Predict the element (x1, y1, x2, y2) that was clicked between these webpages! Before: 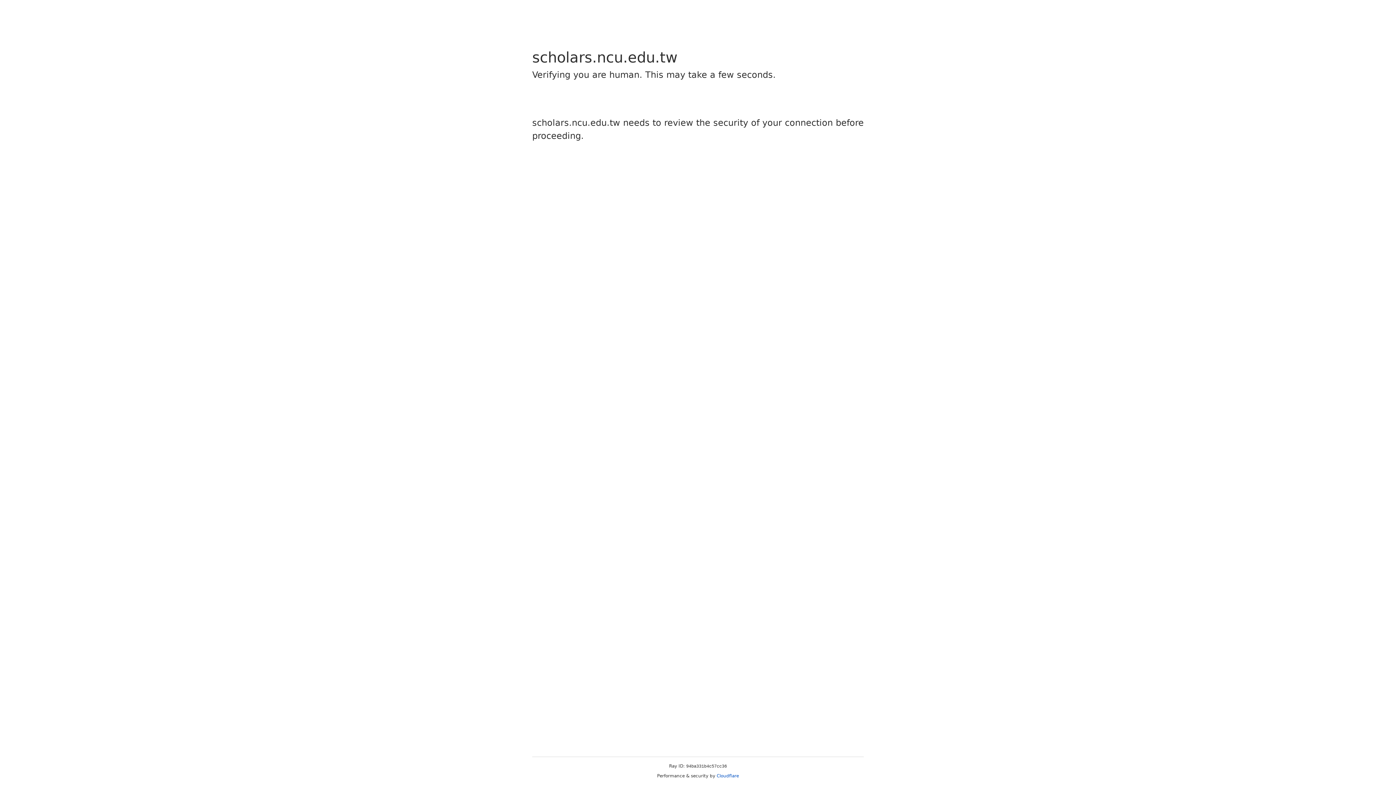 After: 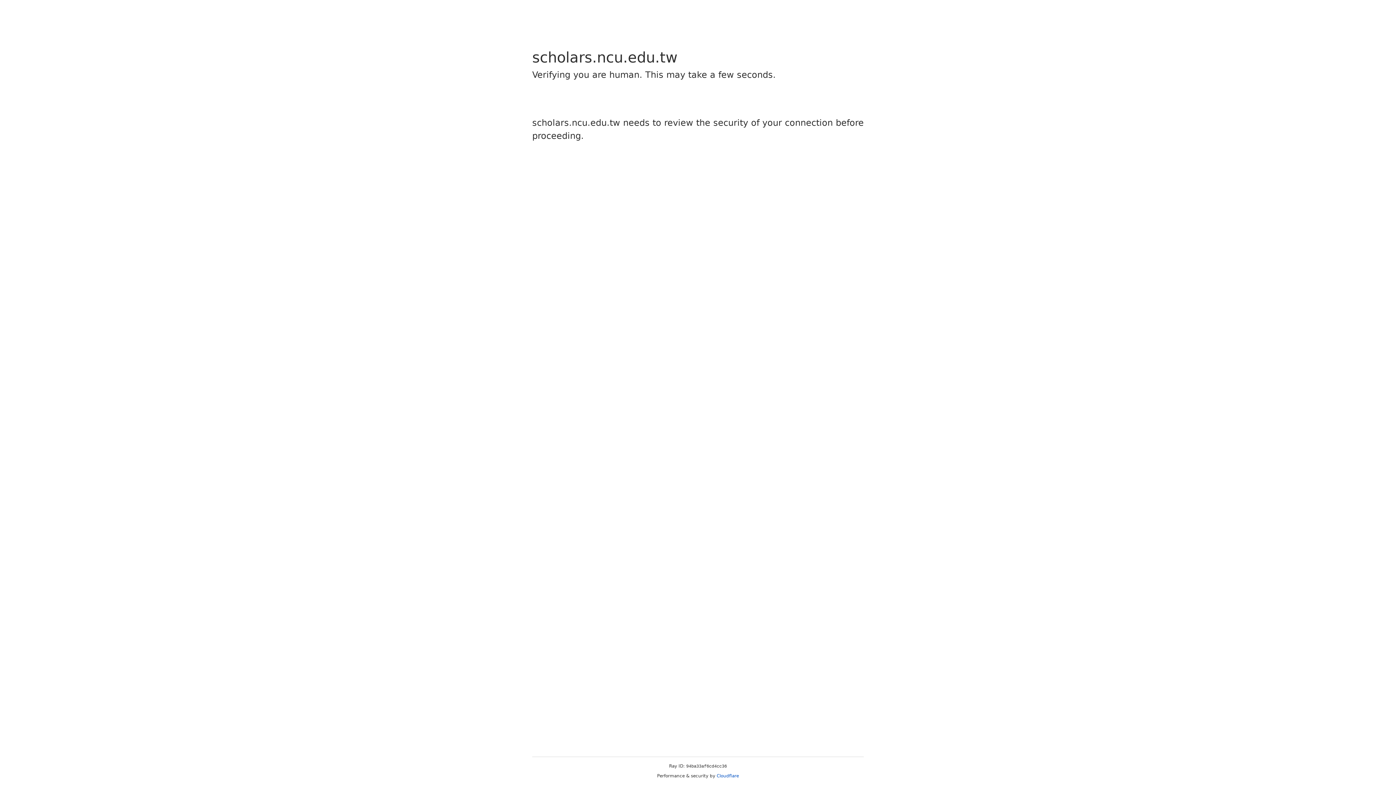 Action: bbox: (716, 773, 739, 778) label: Cloudflare